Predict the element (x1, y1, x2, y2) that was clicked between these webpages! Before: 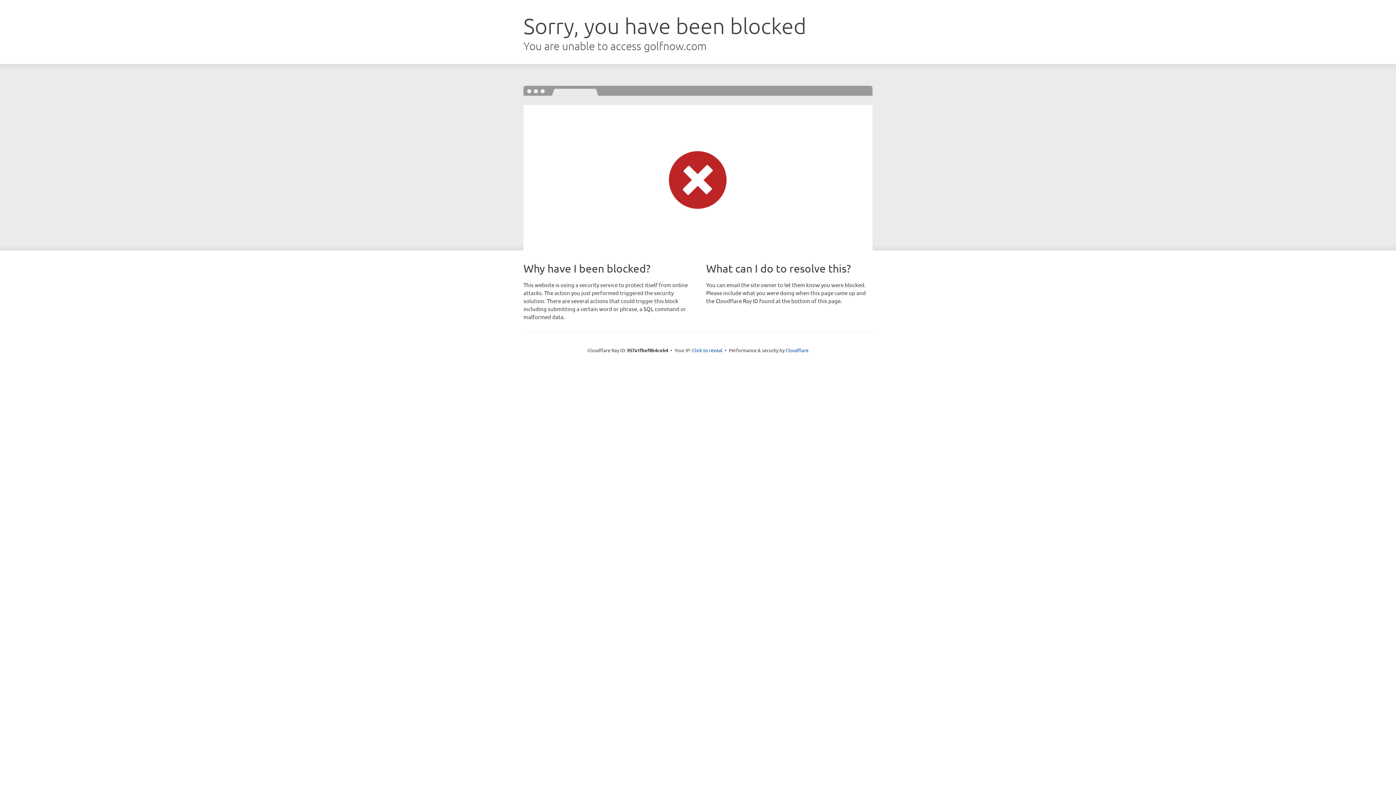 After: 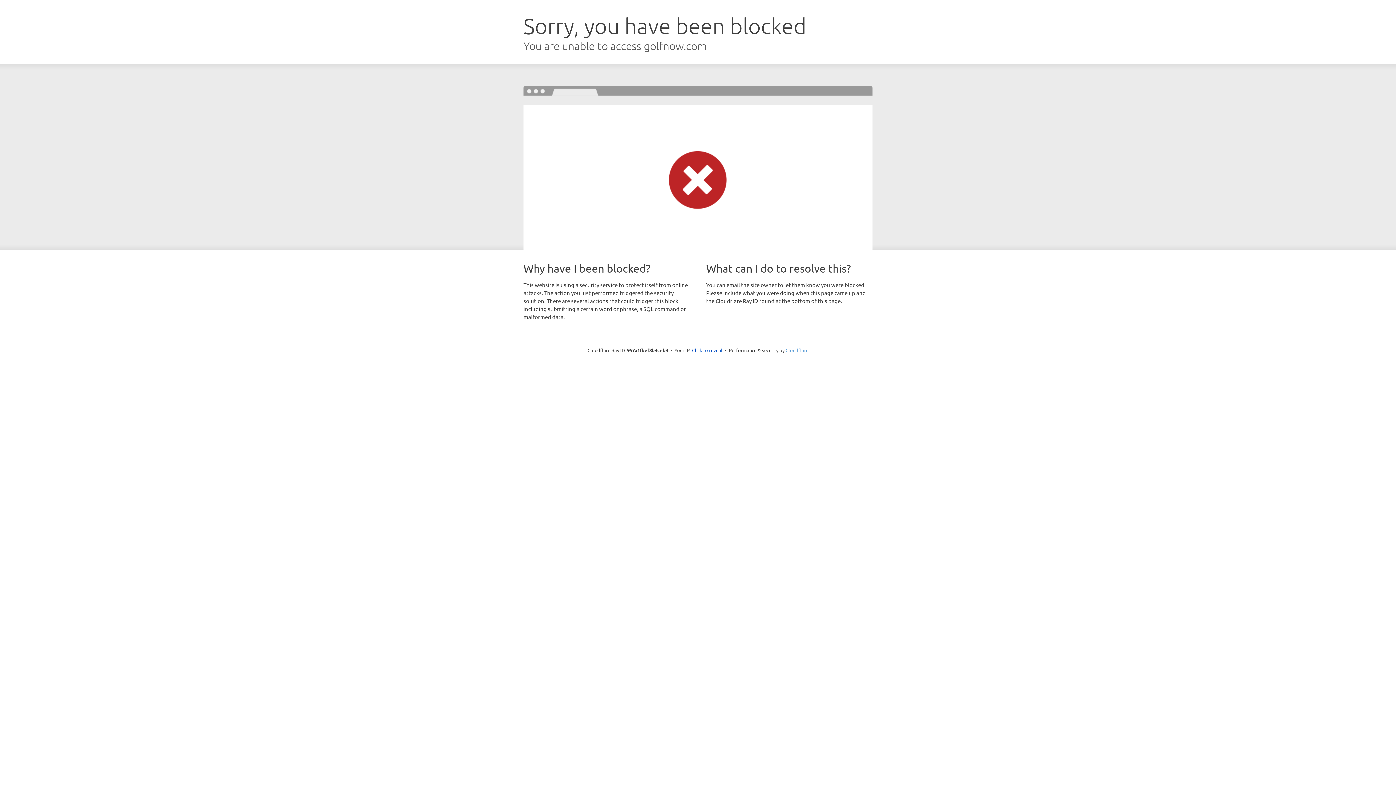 Action: bbox: (785, 347, 808, 353) label: Cloudflare